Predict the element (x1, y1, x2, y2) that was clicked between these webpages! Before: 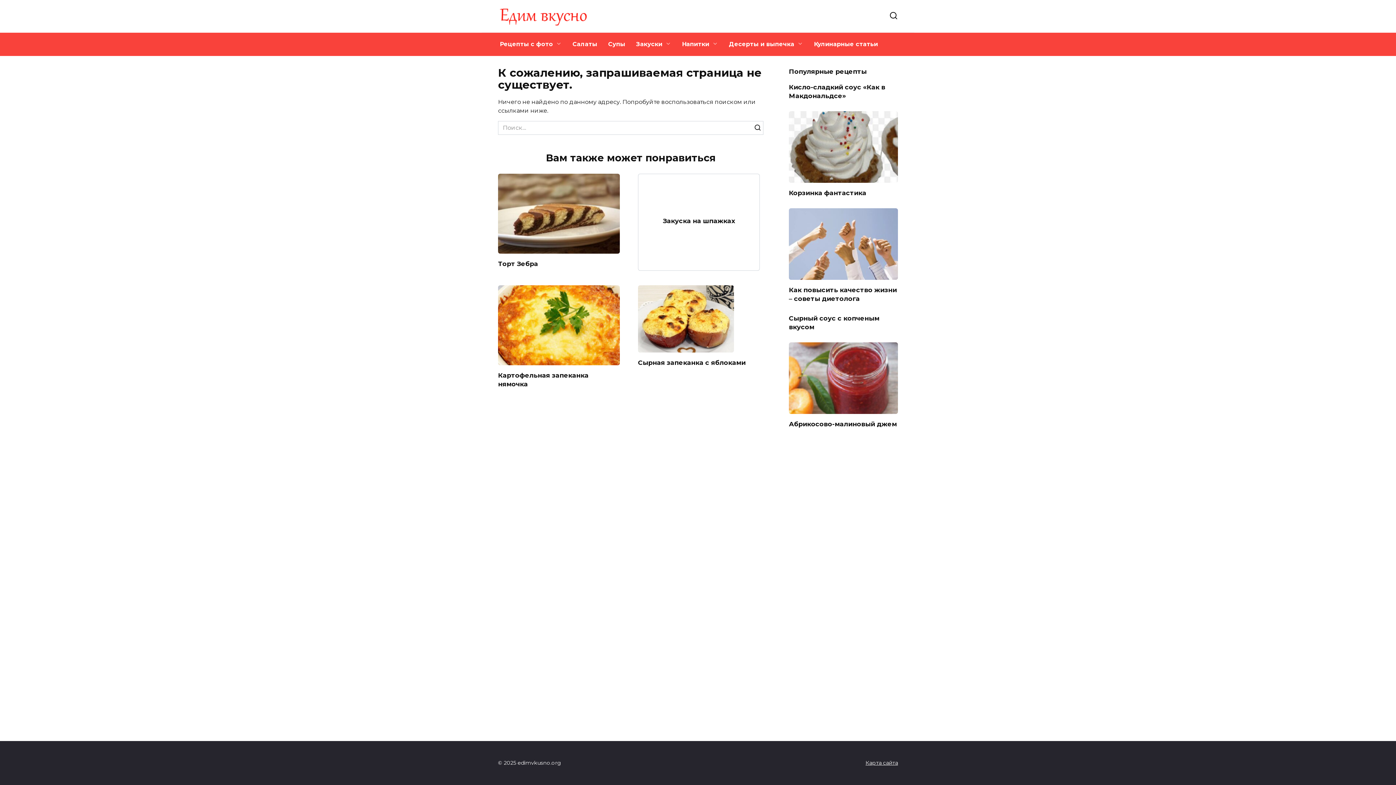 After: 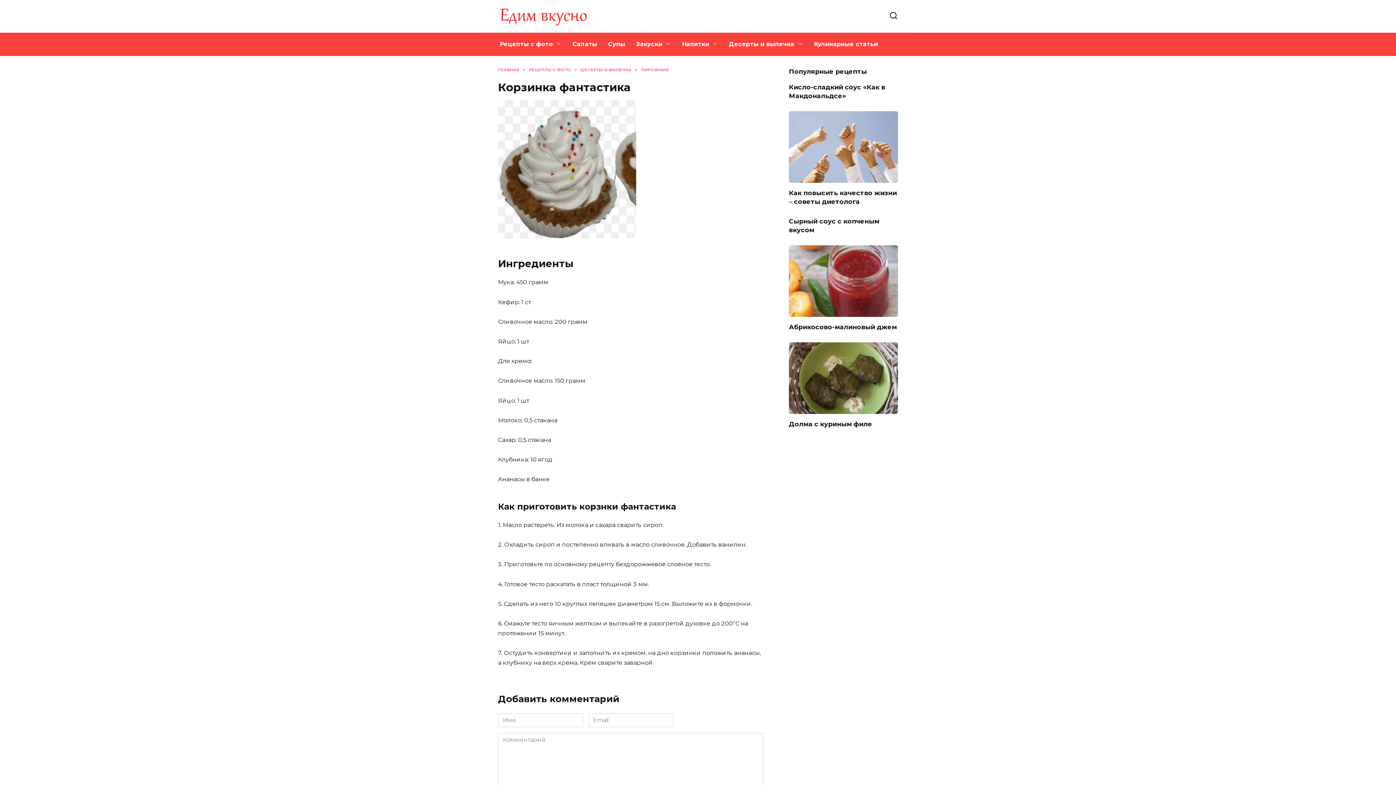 Action: label: Корзинка фантастика bbox: (789, 188, 866, 197)